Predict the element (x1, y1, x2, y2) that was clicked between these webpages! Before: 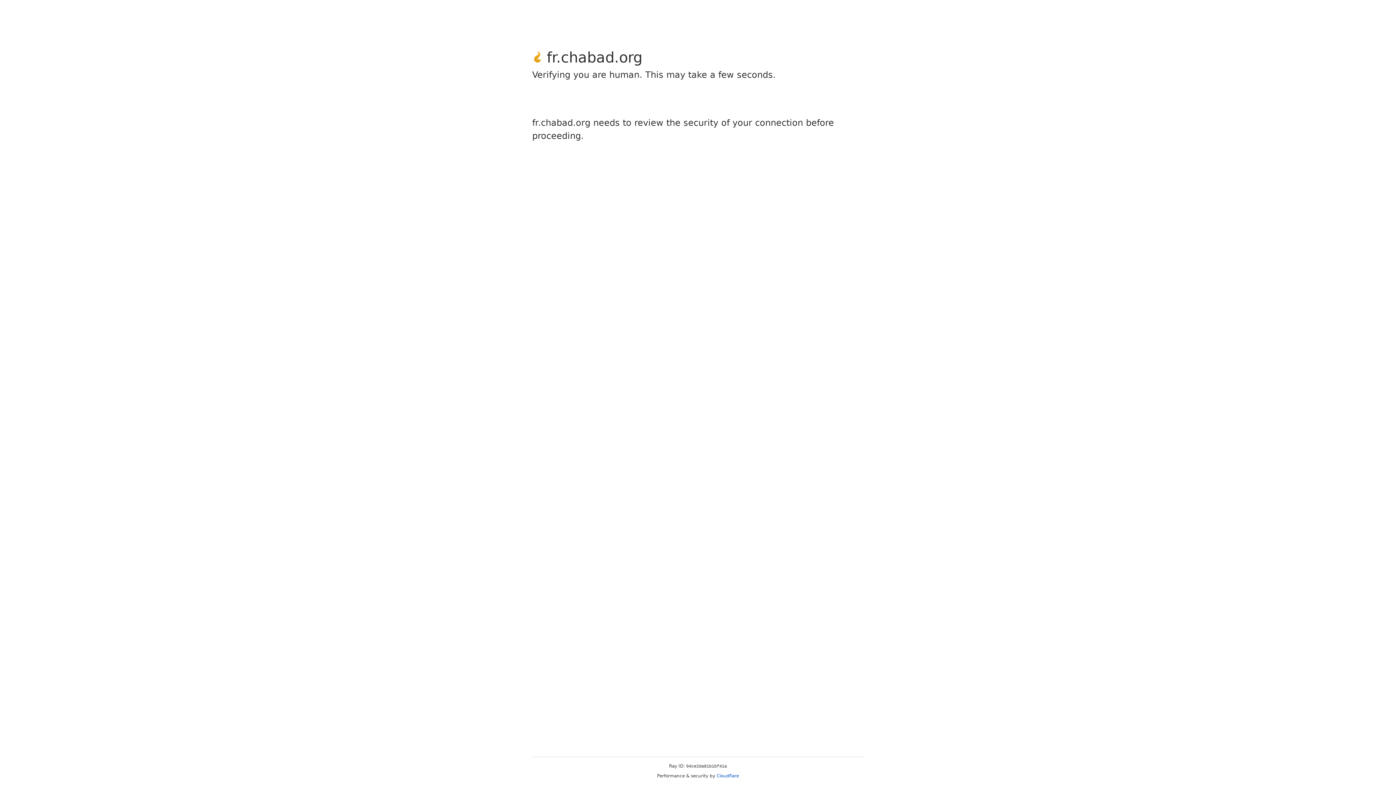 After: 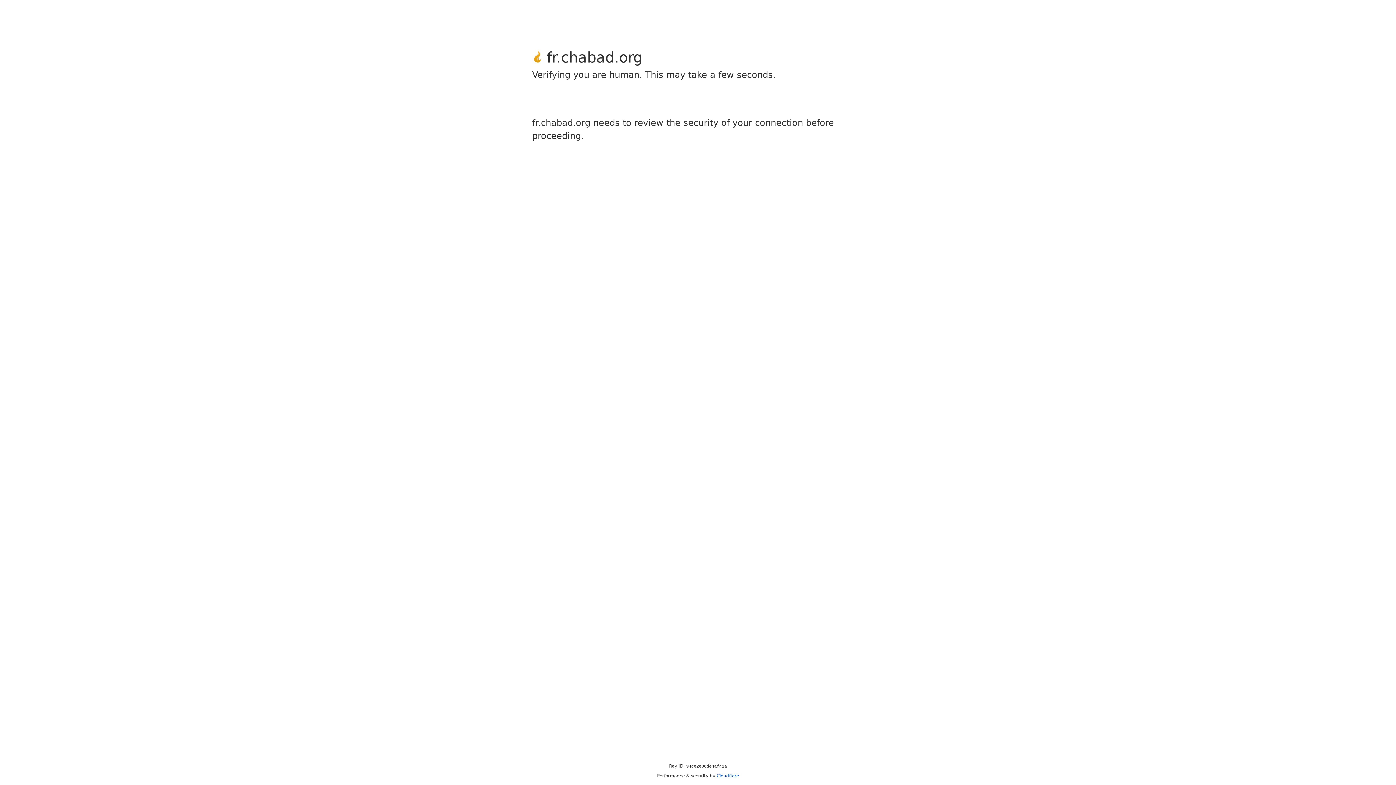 Action: bbox: (716, 773, 739, 778) label: Cloudflare